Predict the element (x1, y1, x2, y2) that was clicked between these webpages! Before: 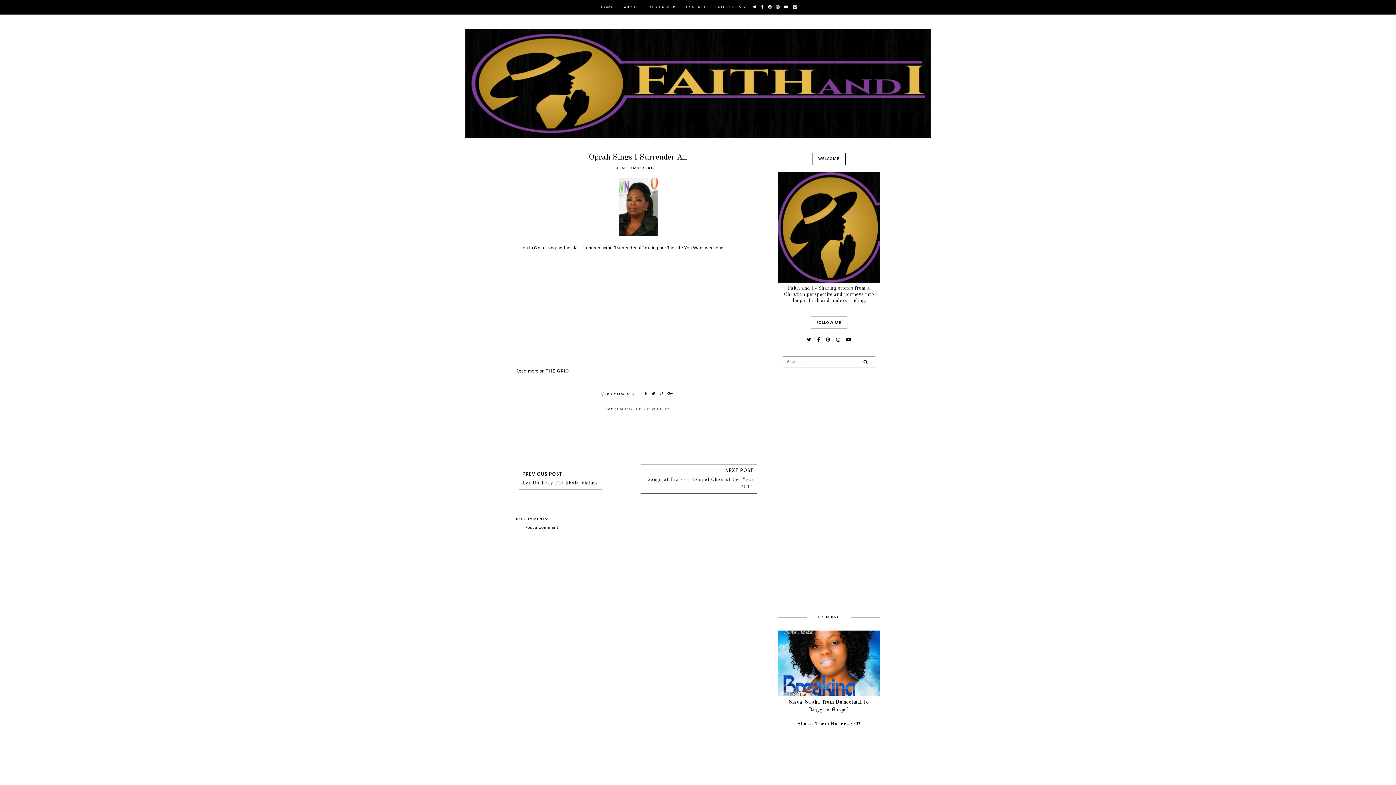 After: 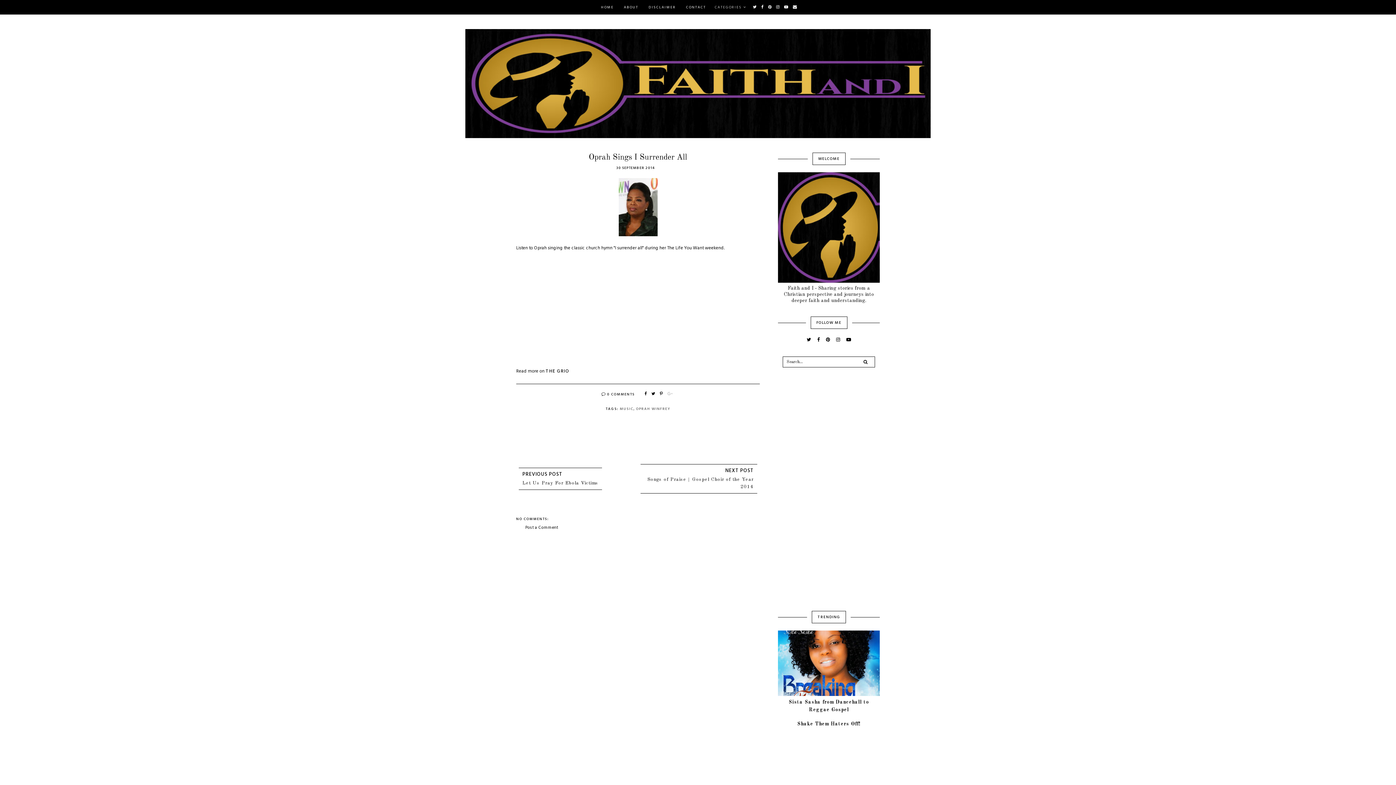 Action: bbox: (667, 391, 673, 397)